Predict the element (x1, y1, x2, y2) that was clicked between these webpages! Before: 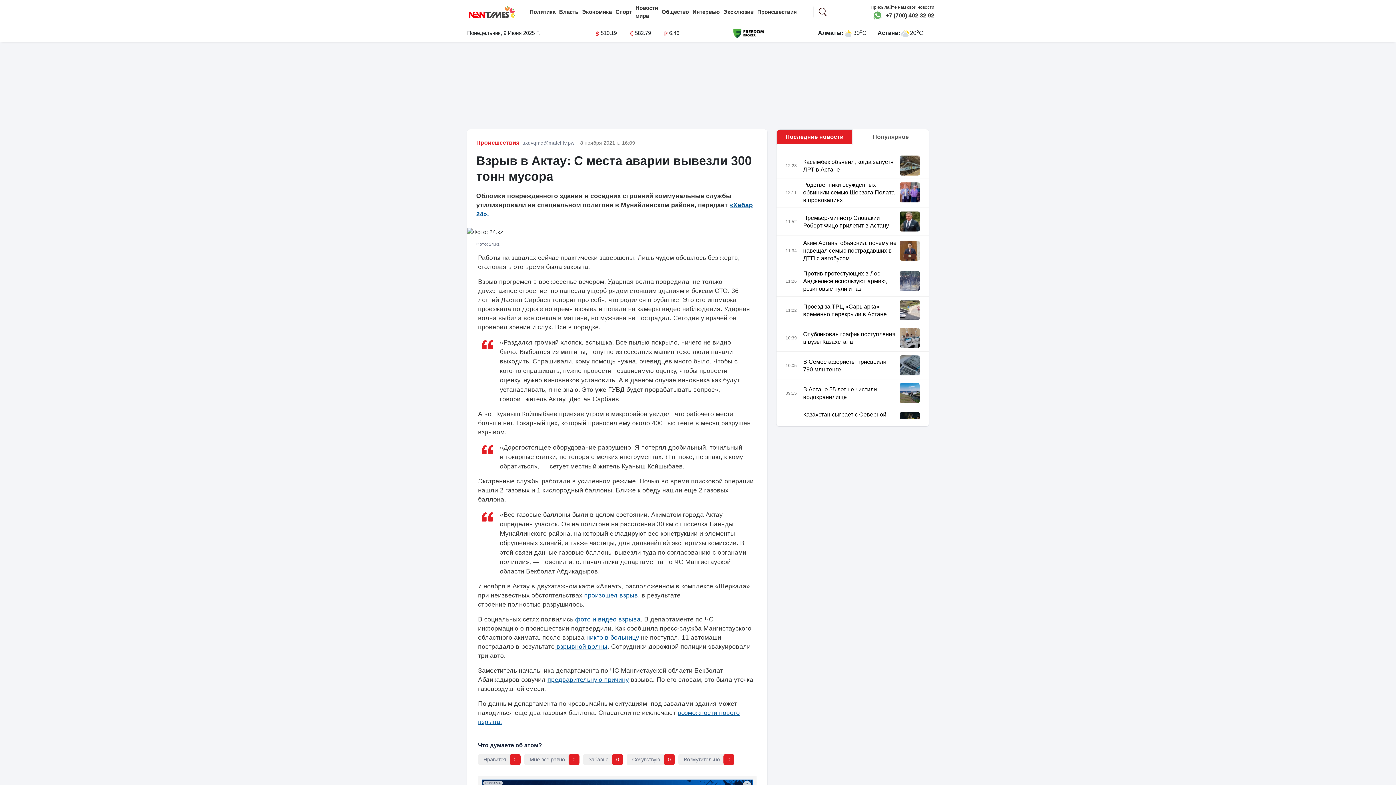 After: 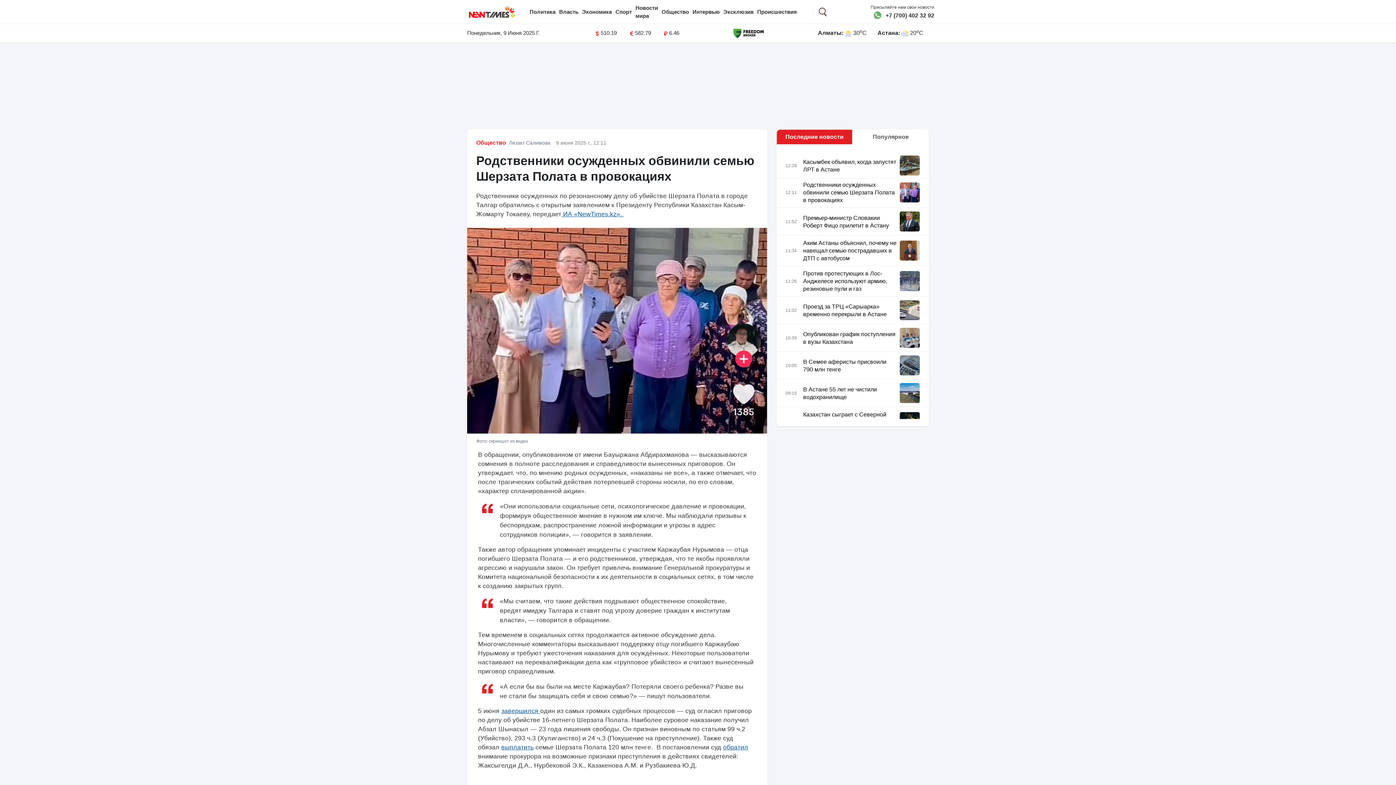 Action: bbox: (898, 182, 919, 202)